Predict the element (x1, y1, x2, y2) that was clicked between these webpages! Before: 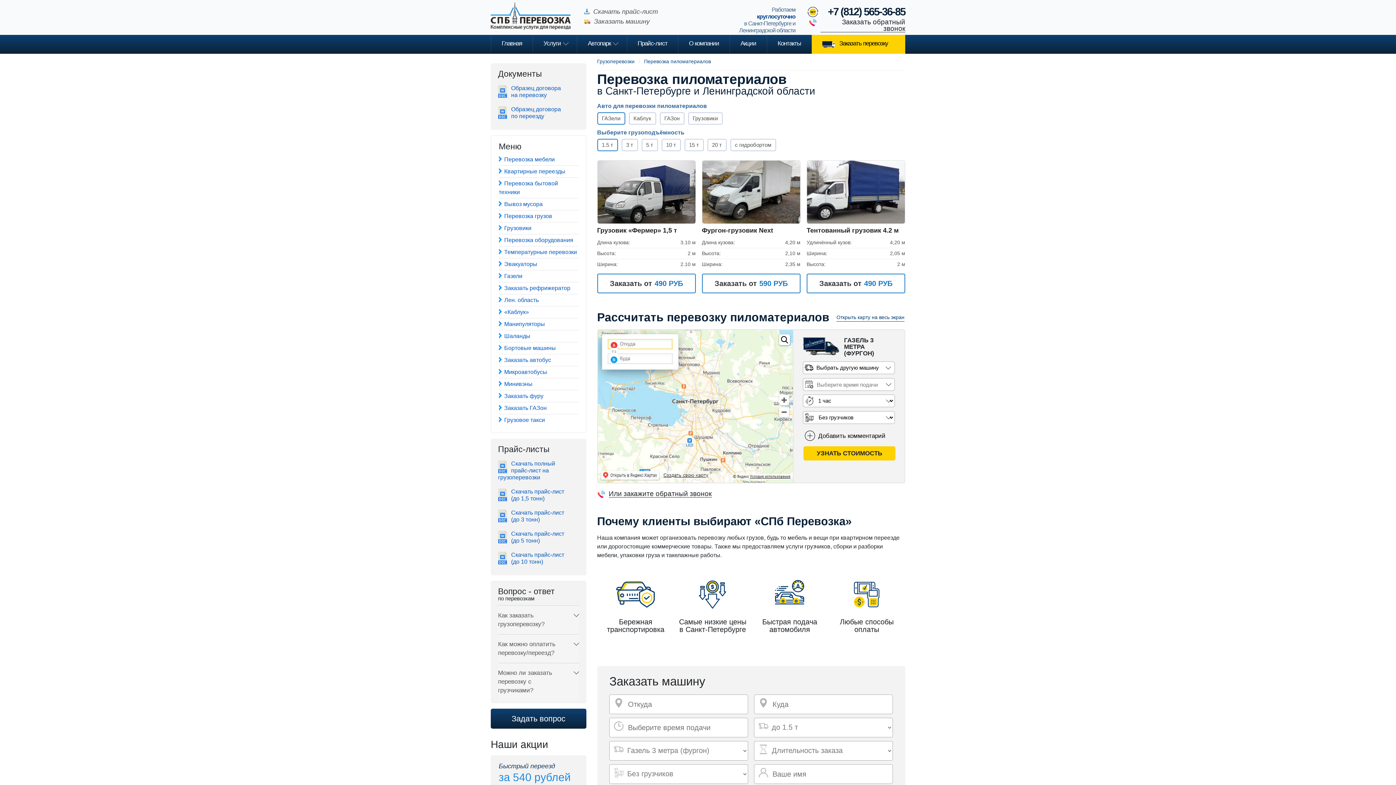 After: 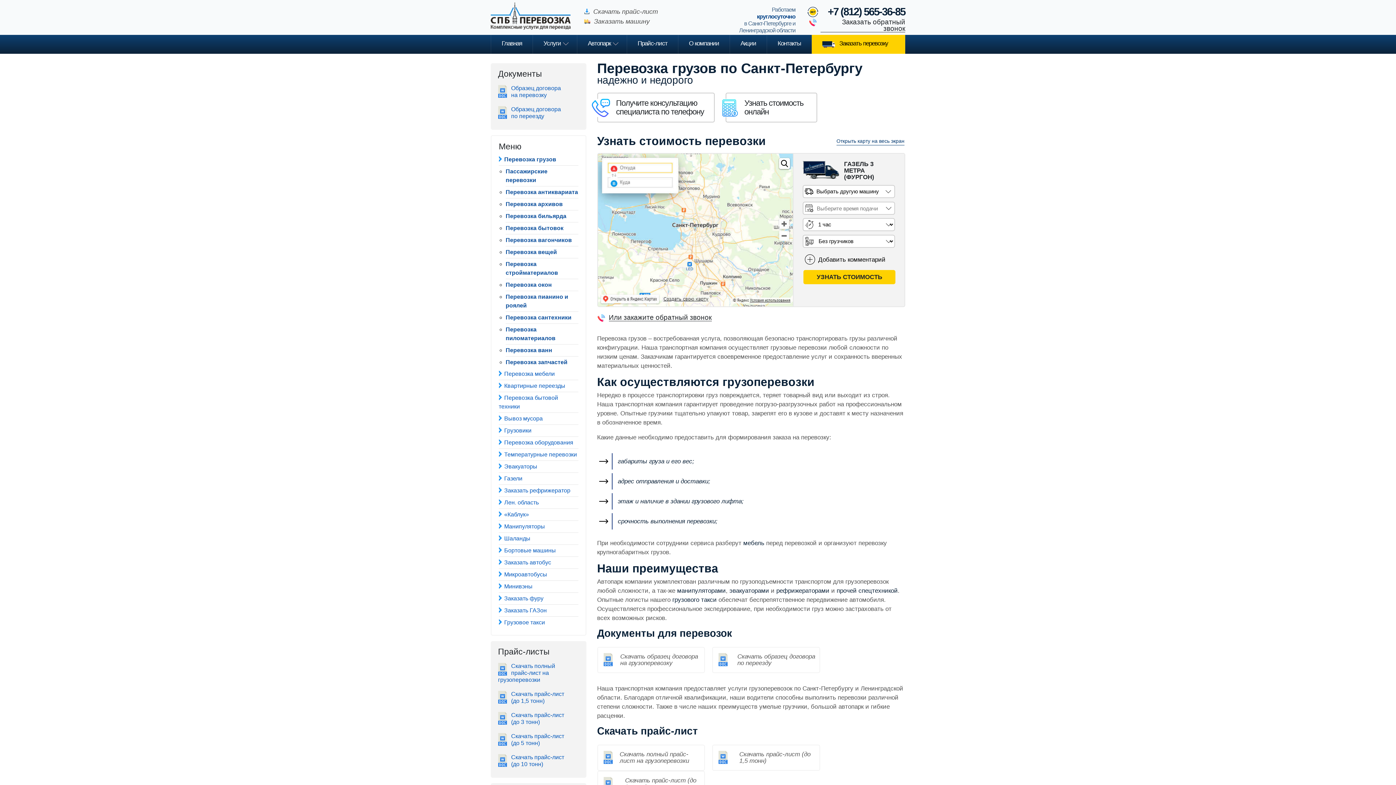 Action: label: Грузовики bbox: (498, 222, 578, 234)